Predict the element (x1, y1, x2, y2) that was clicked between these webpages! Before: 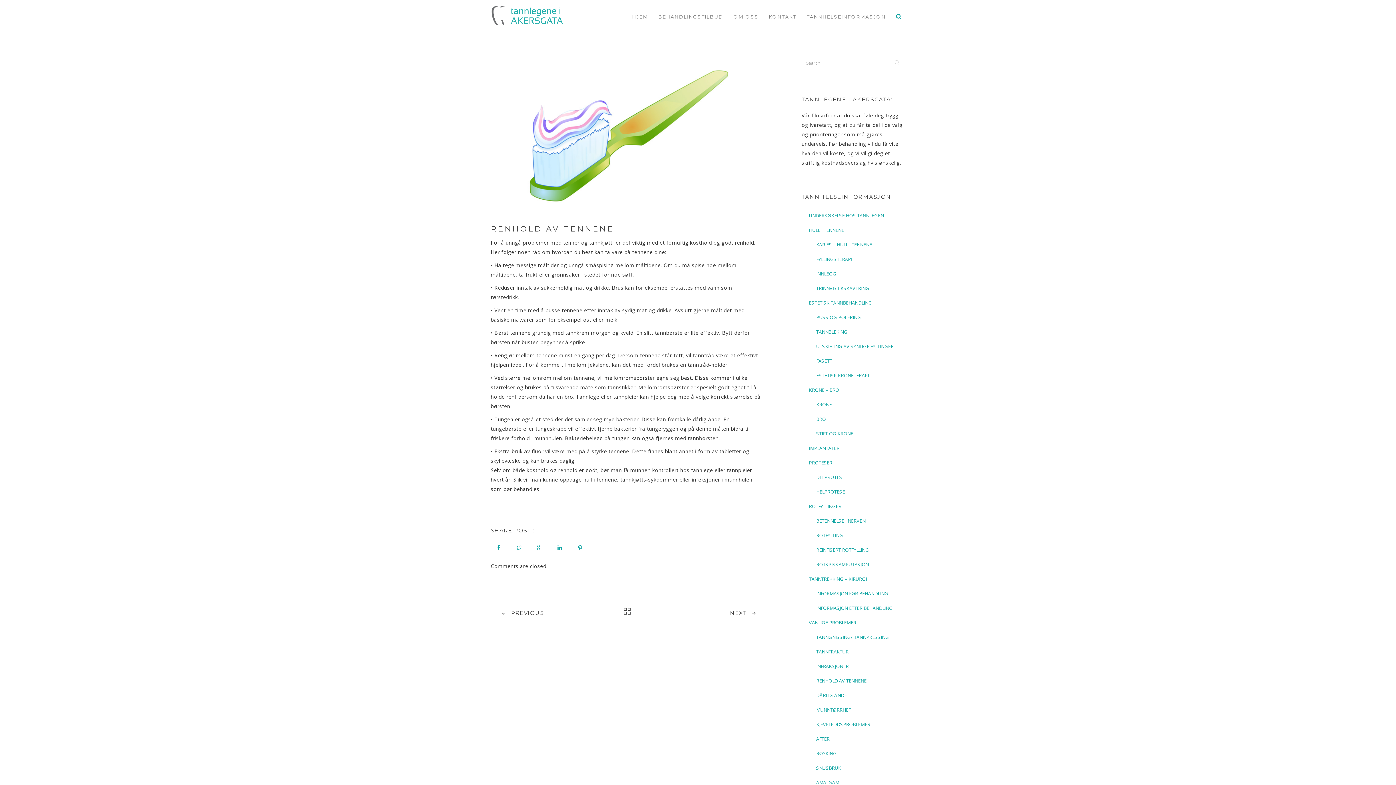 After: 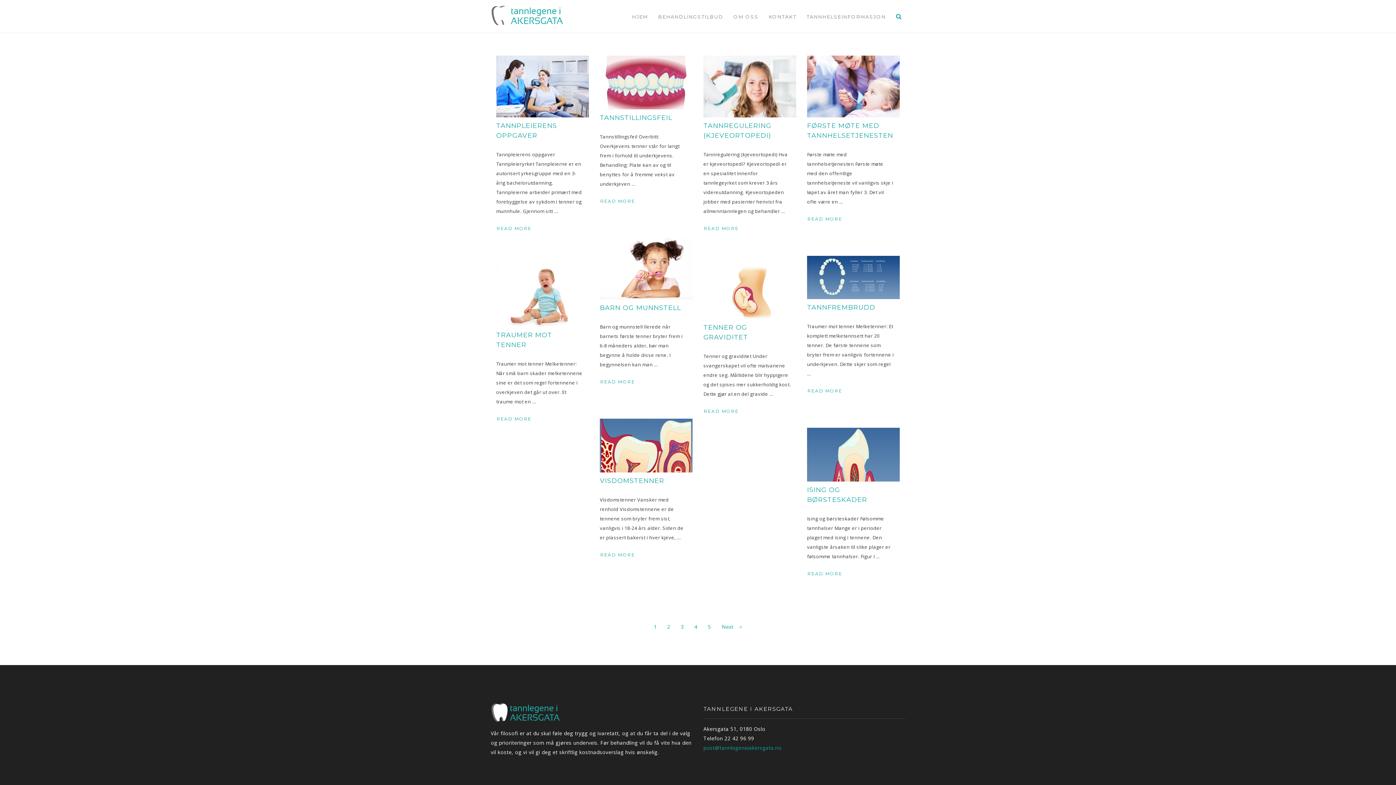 Action: bbox: (590, 607, 667, 617)